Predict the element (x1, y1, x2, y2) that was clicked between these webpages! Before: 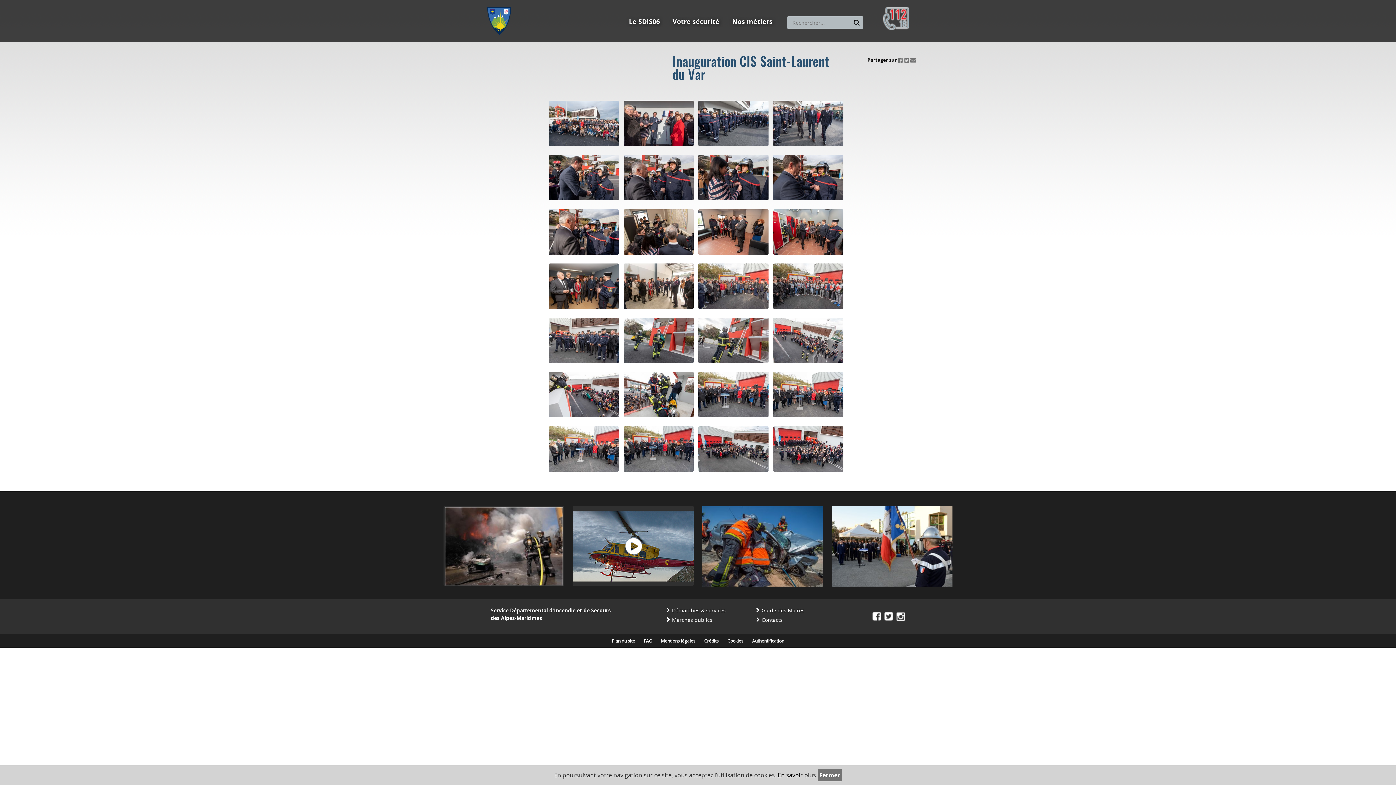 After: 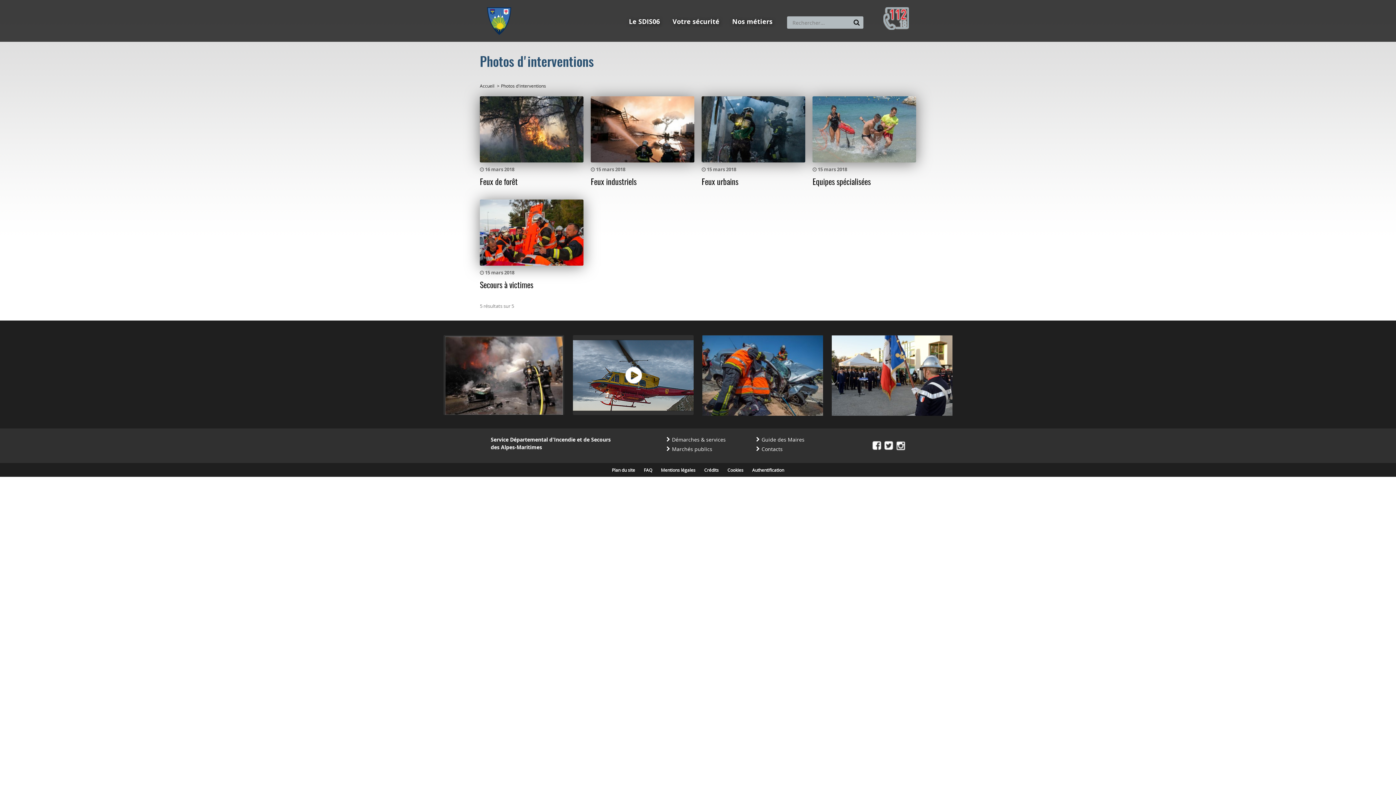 Action: bbox: (702, 542, 823, 549)